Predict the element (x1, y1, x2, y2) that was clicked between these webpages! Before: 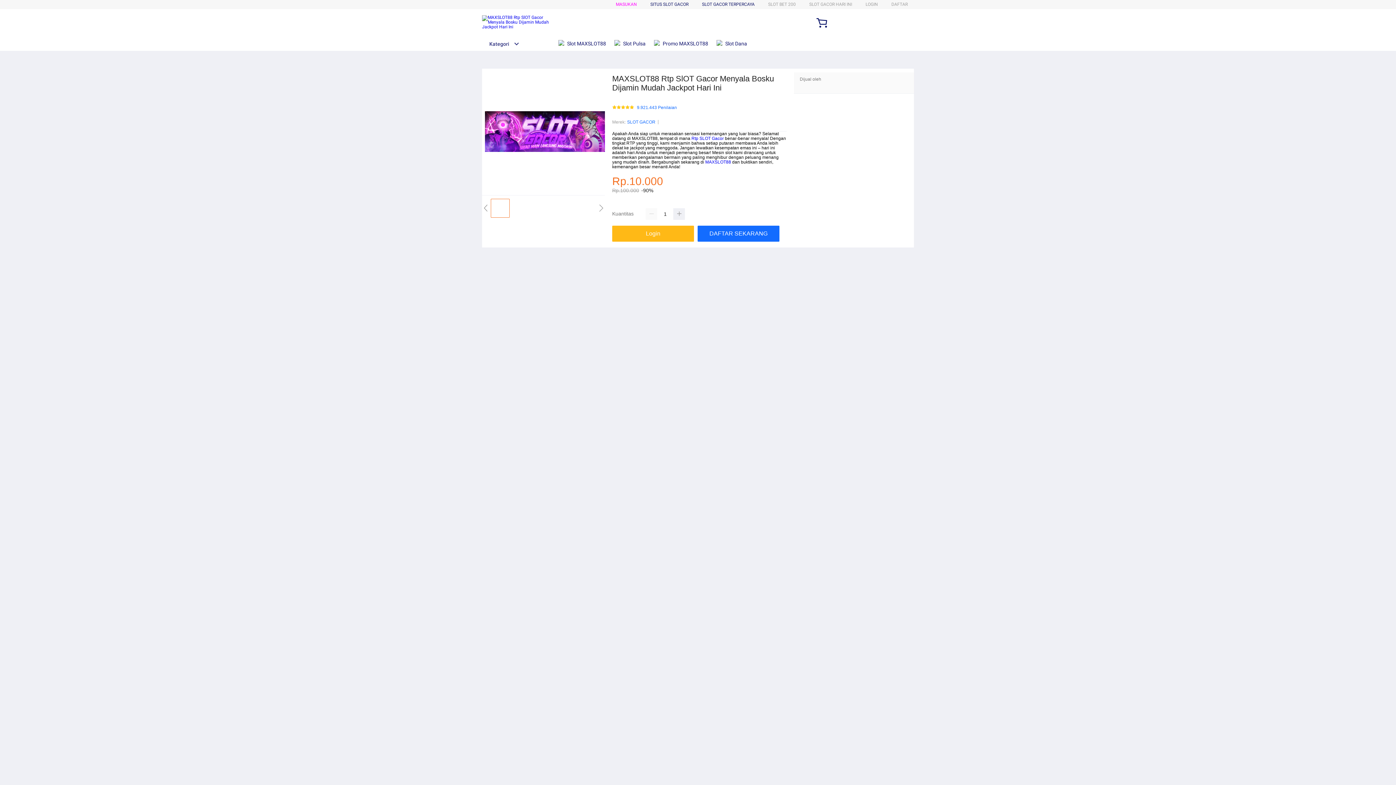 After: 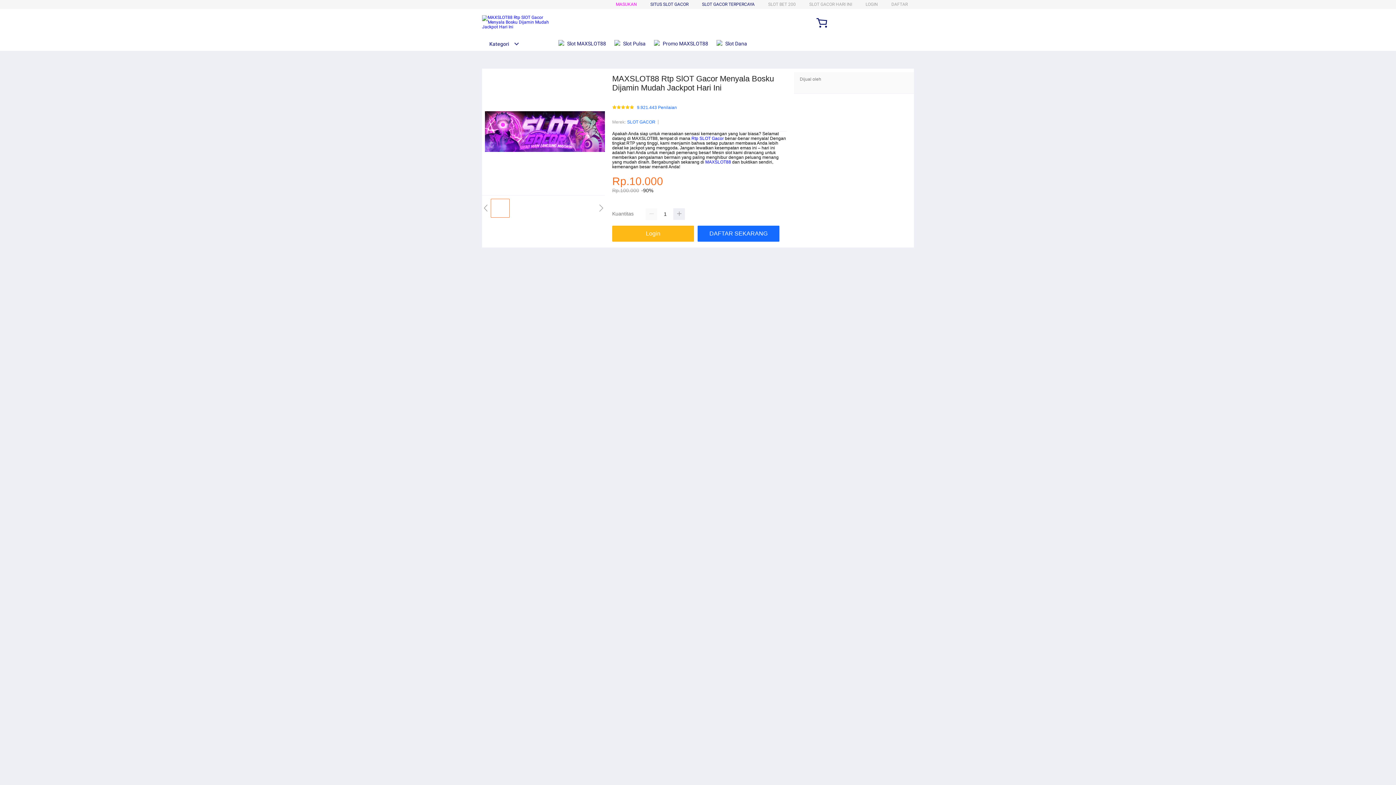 Action: label: Rtp SLOT Gacor bbox: (691, 136, 724, 141)